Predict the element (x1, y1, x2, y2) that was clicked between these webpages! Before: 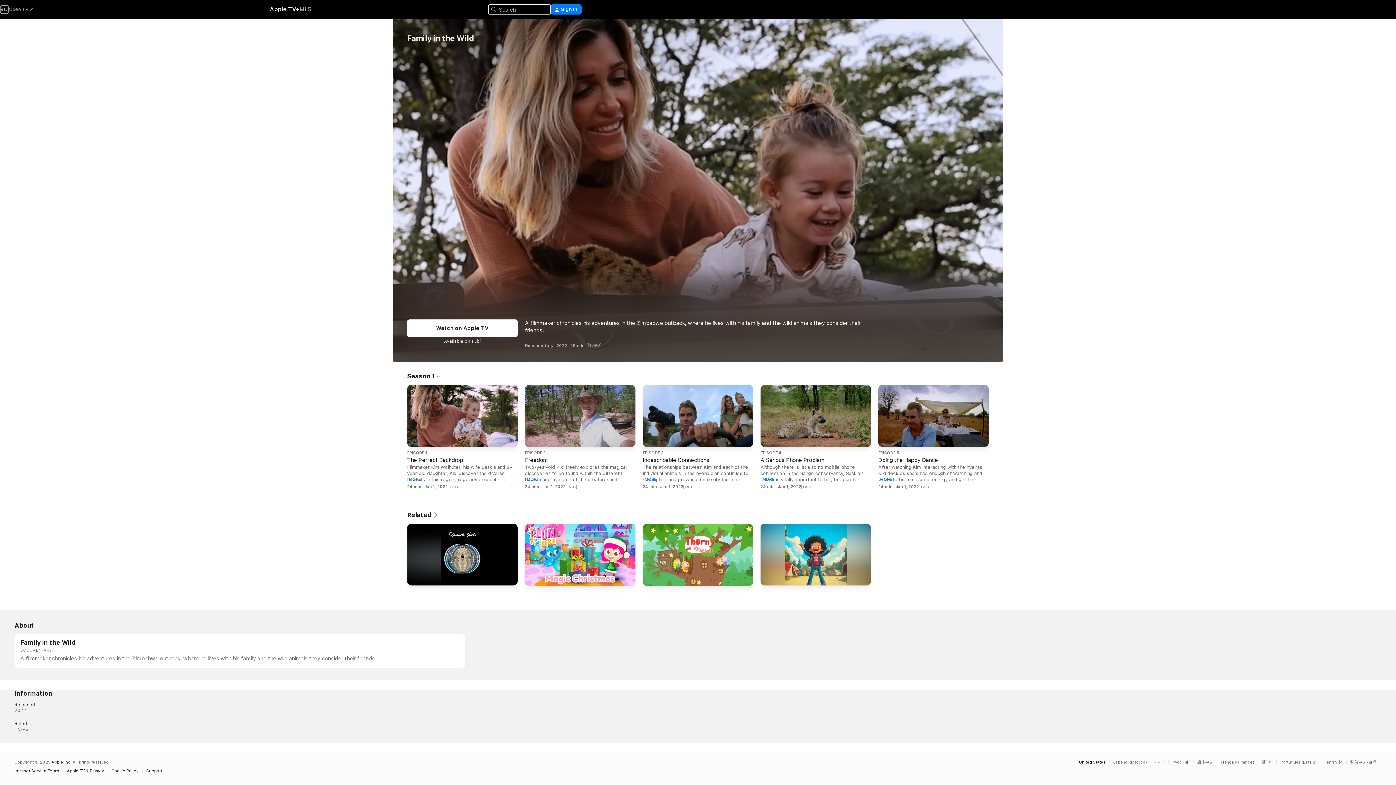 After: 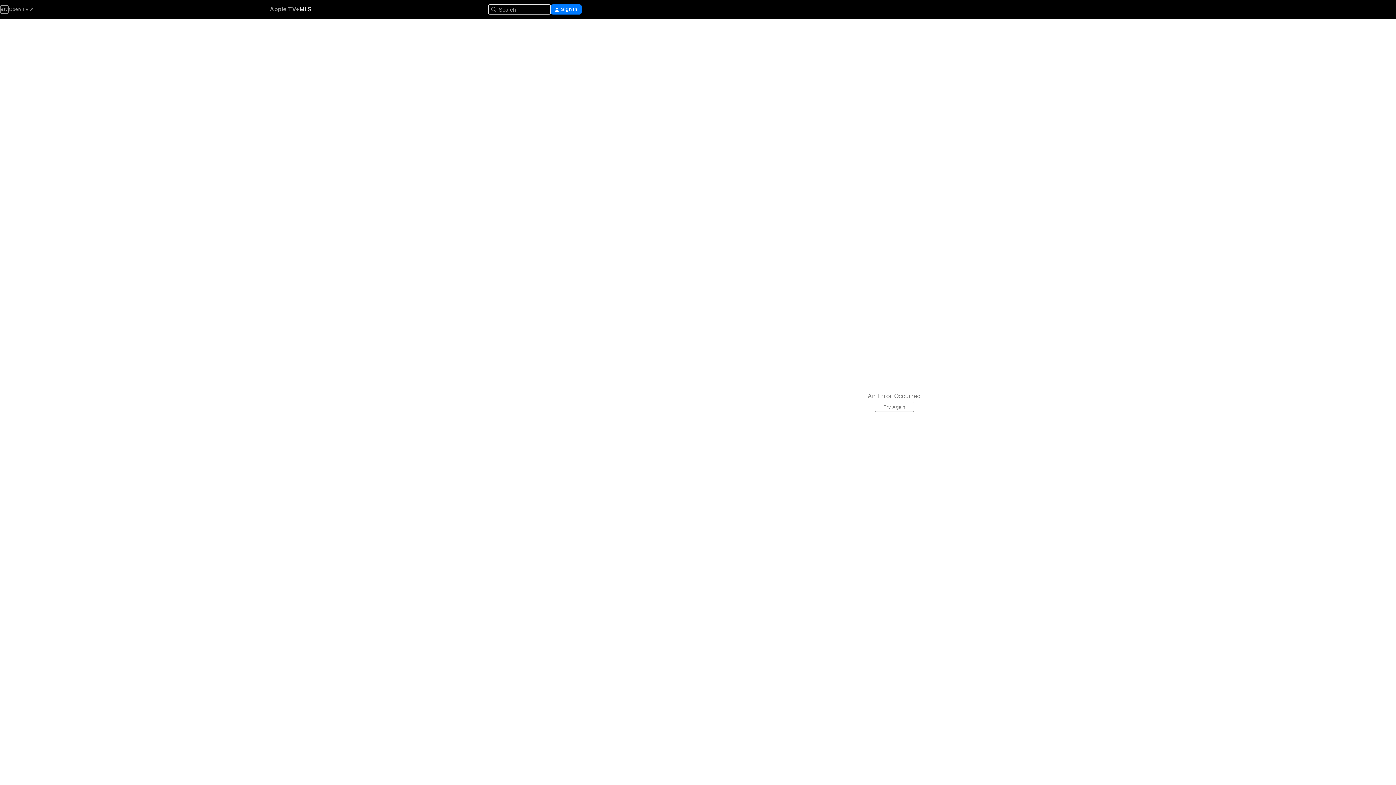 Action: bbox: (299, 5, 311, 13) label: MLS